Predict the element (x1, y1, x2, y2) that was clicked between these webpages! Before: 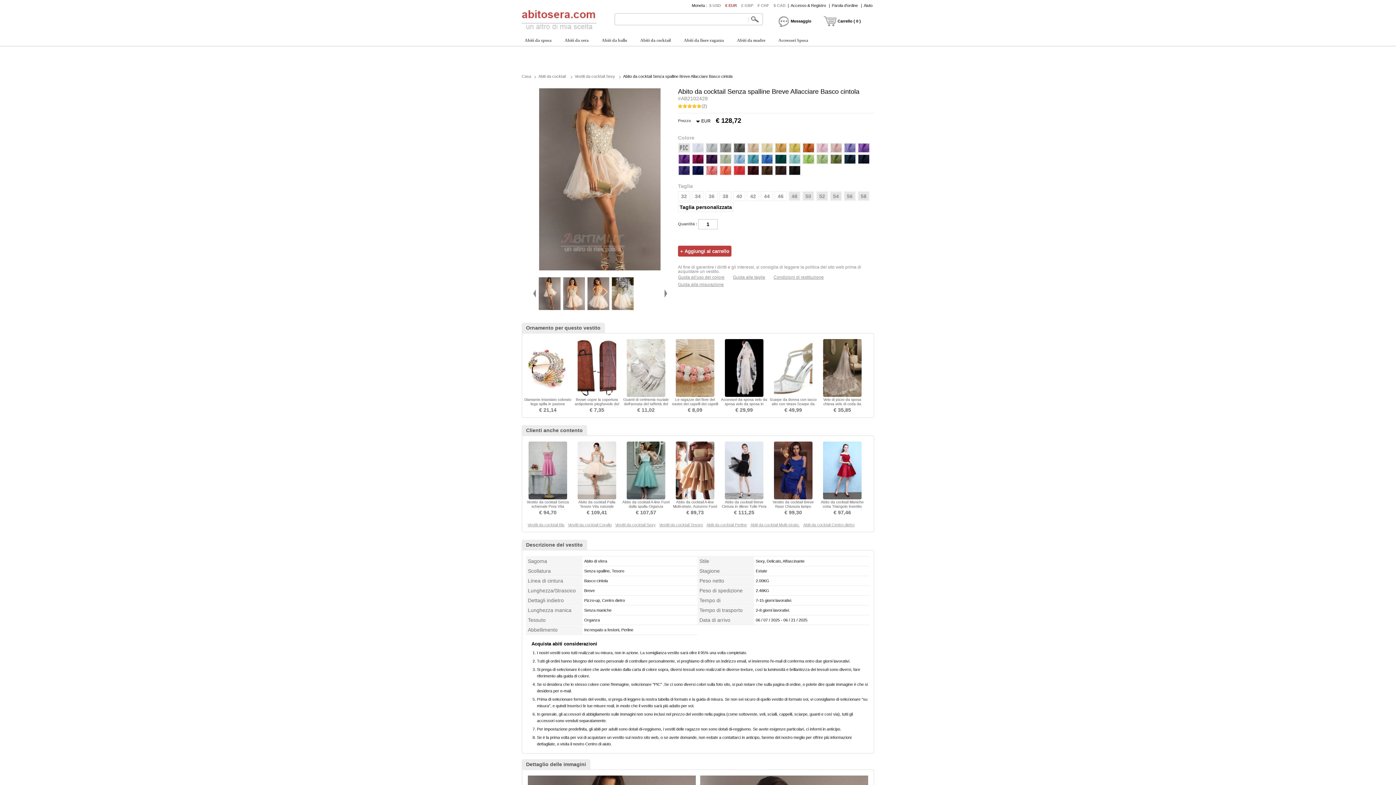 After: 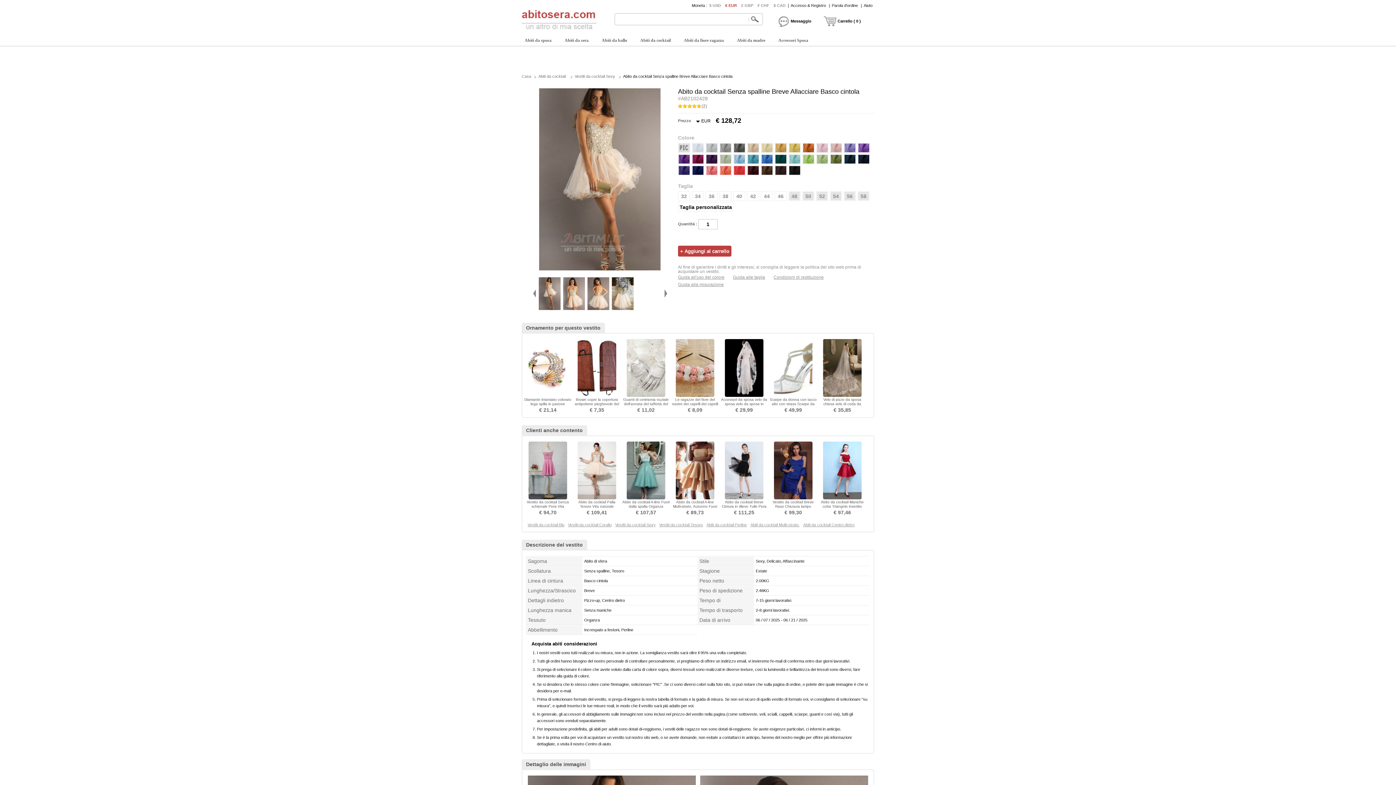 Action: bbox: (662, 285, 669, 300)